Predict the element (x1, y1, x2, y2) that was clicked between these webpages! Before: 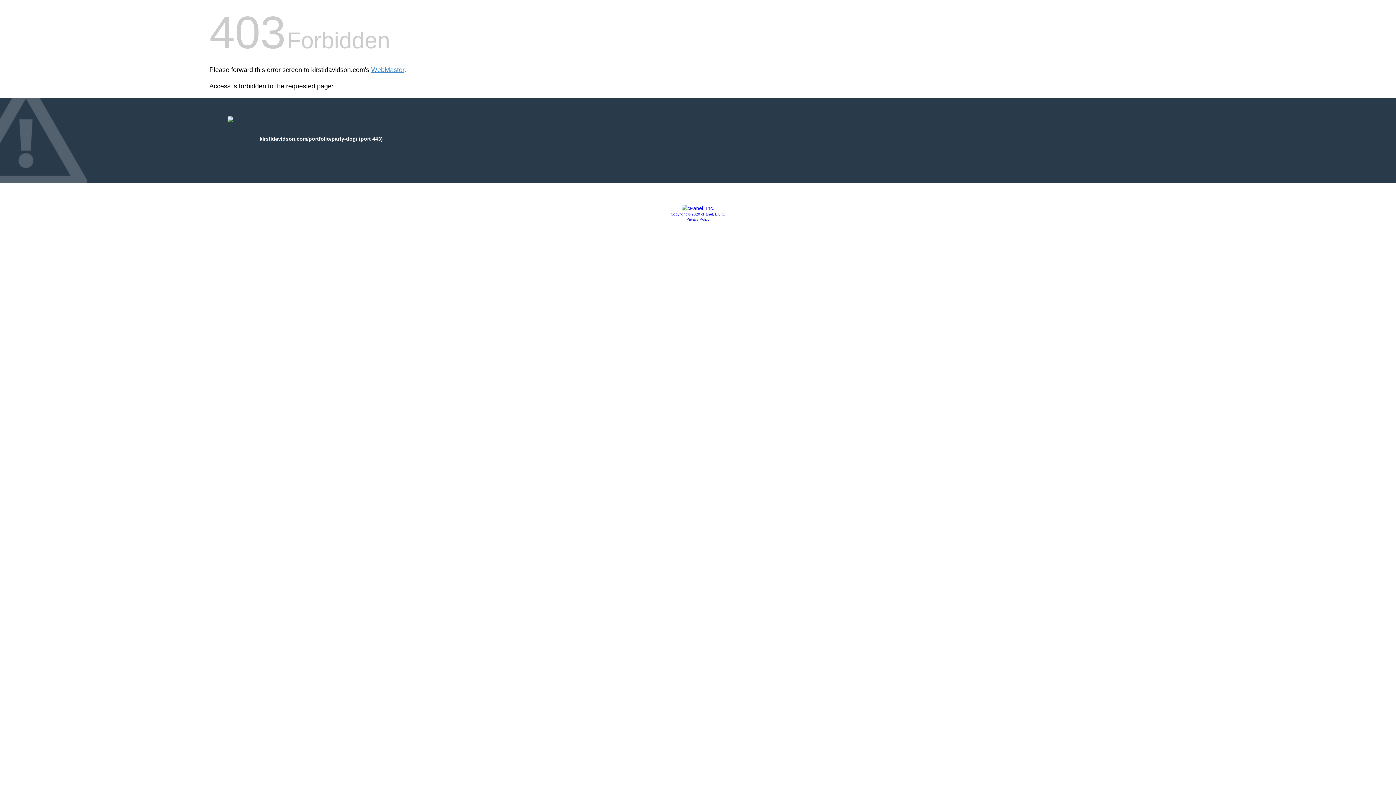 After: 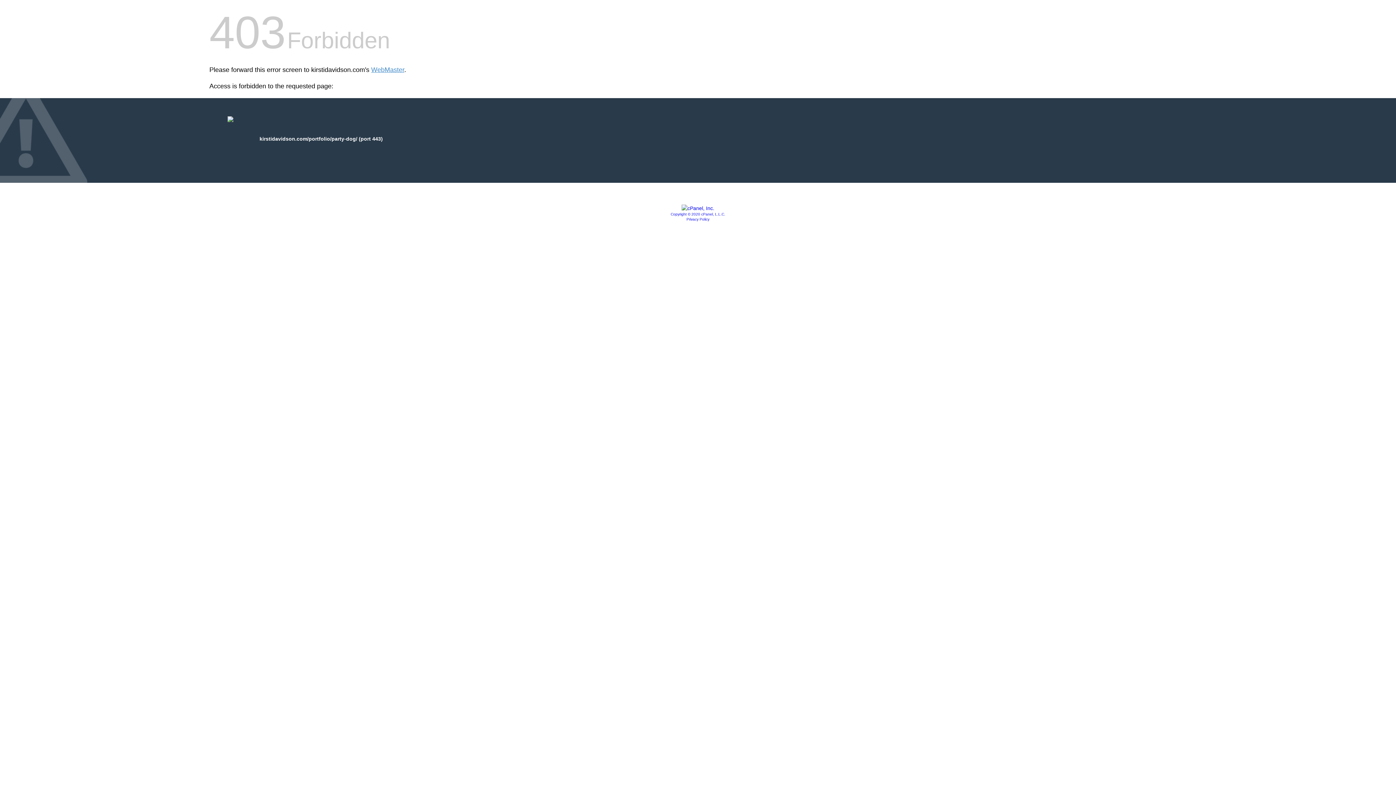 Action: bbox: (681, 205, 714, 211)